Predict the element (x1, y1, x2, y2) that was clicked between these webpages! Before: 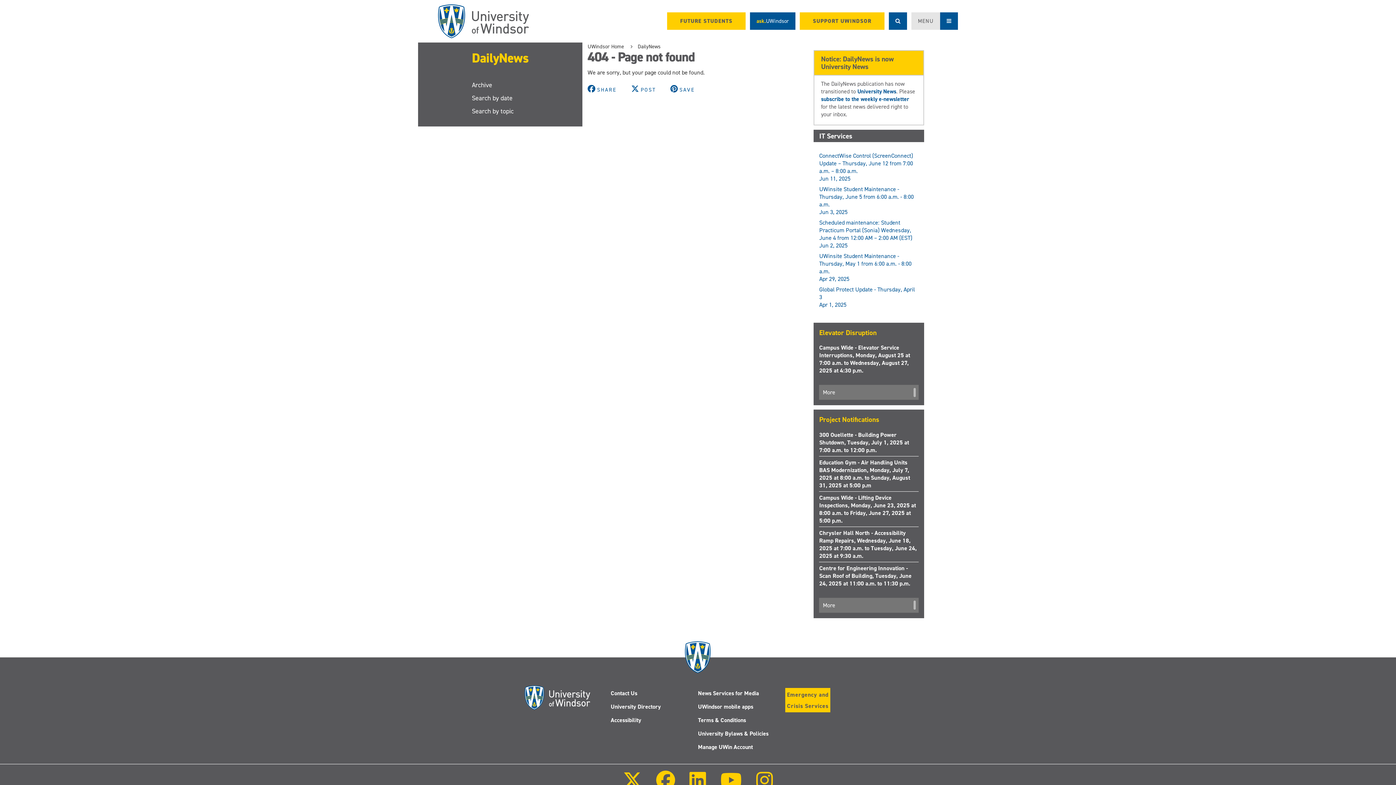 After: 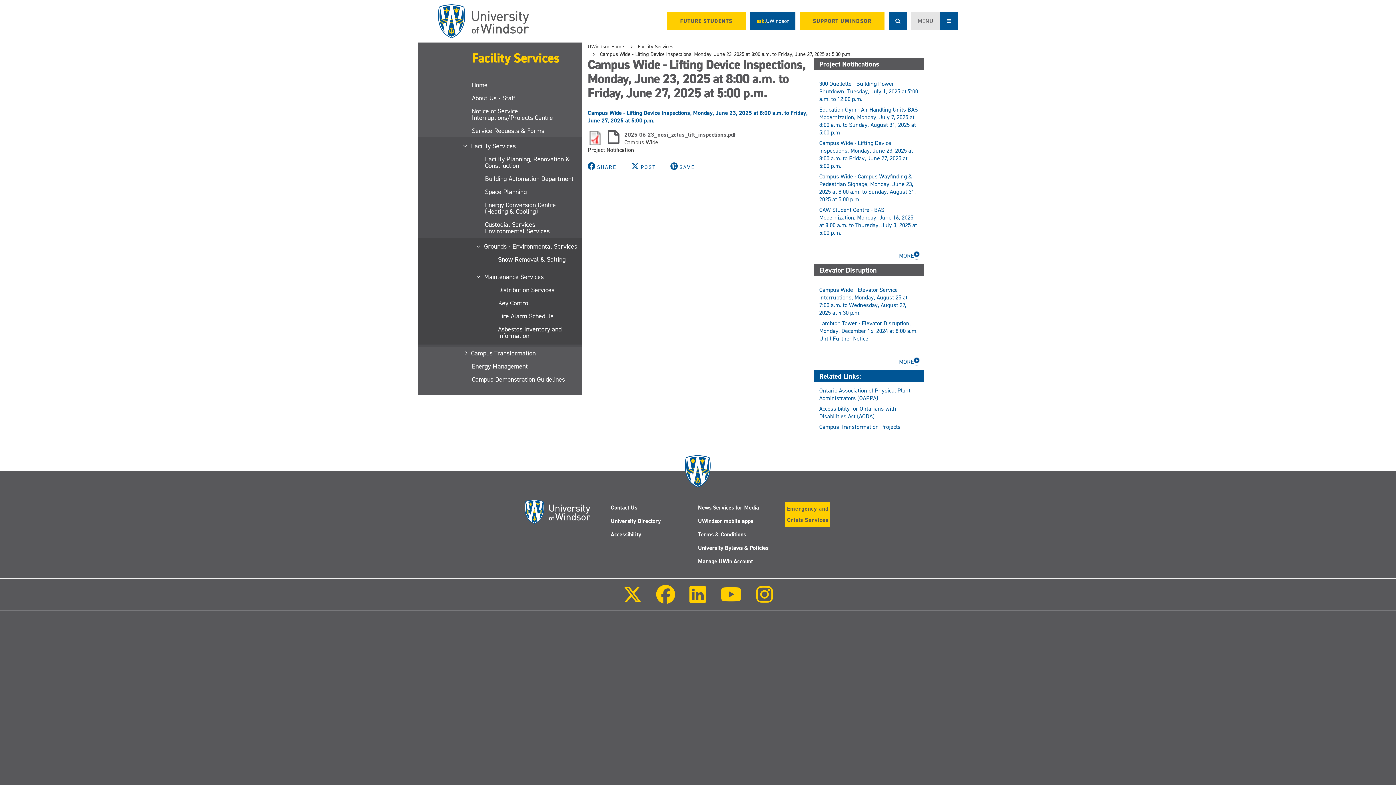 Action: bbox: (819, 494, 916, 524) label: Campus Wide - Lifting Device Inspections, Monday, June 23, 2025 at 8:00 a.m. to Friday, June 27, 2025 at 5:00 p.m.